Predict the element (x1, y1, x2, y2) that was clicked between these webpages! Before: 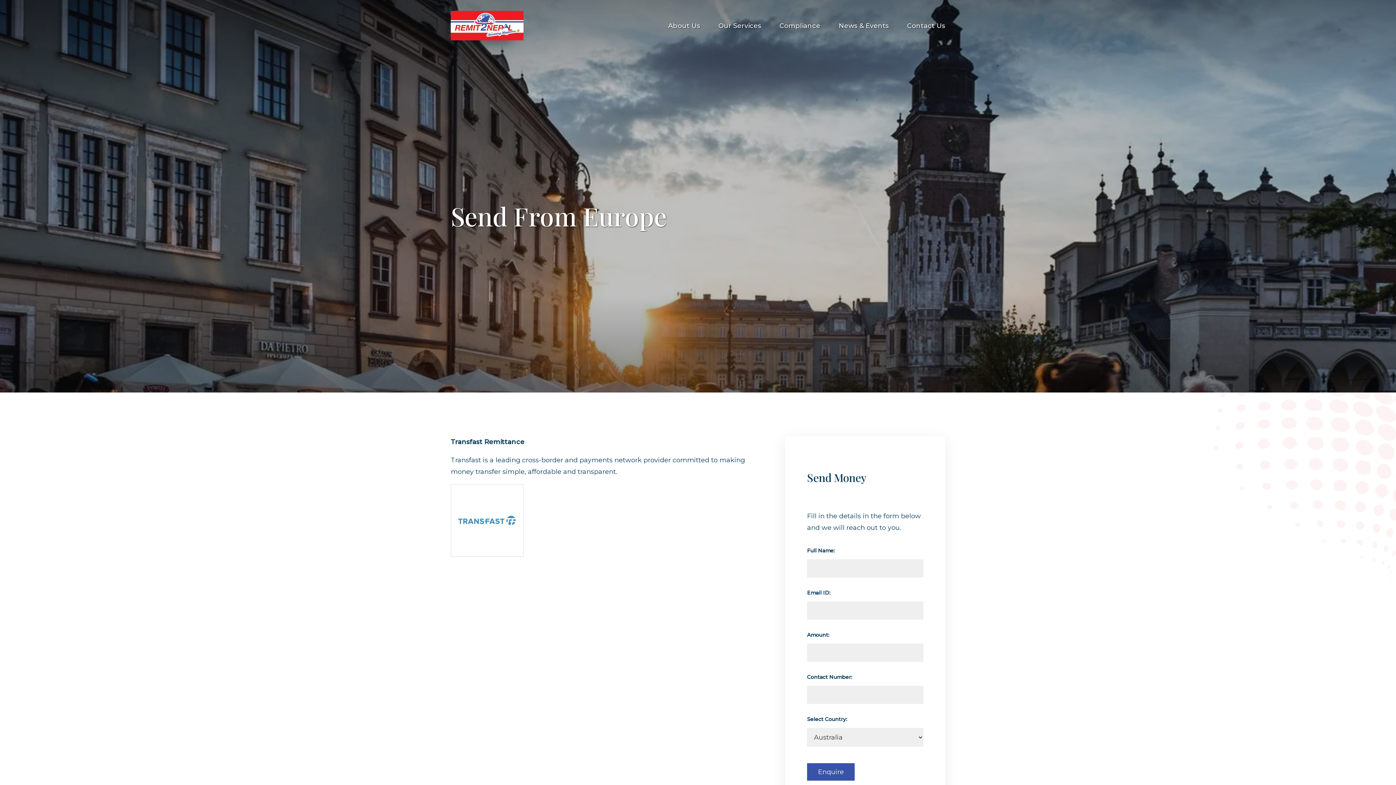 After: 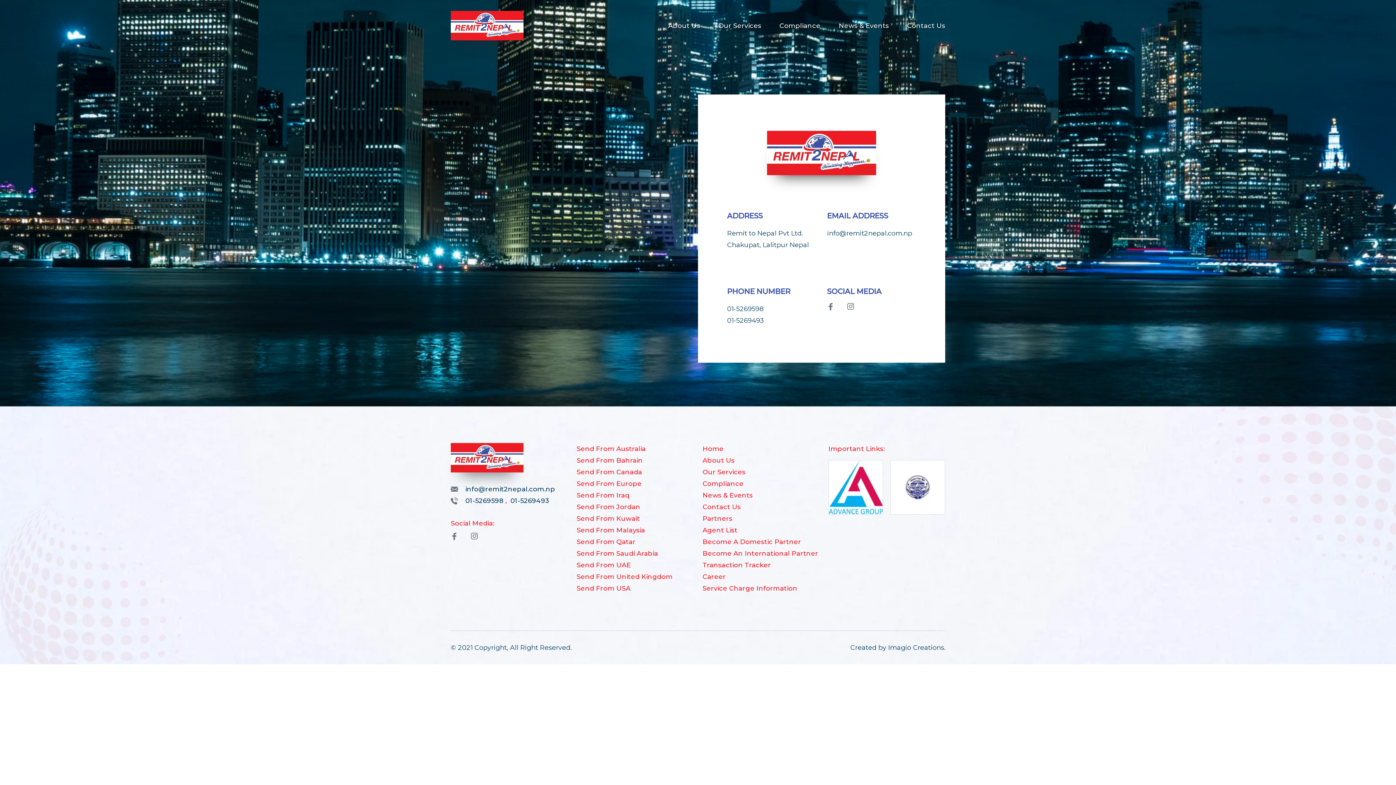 Action: label: Contact Us bbox: (907, 21, 945, 29)